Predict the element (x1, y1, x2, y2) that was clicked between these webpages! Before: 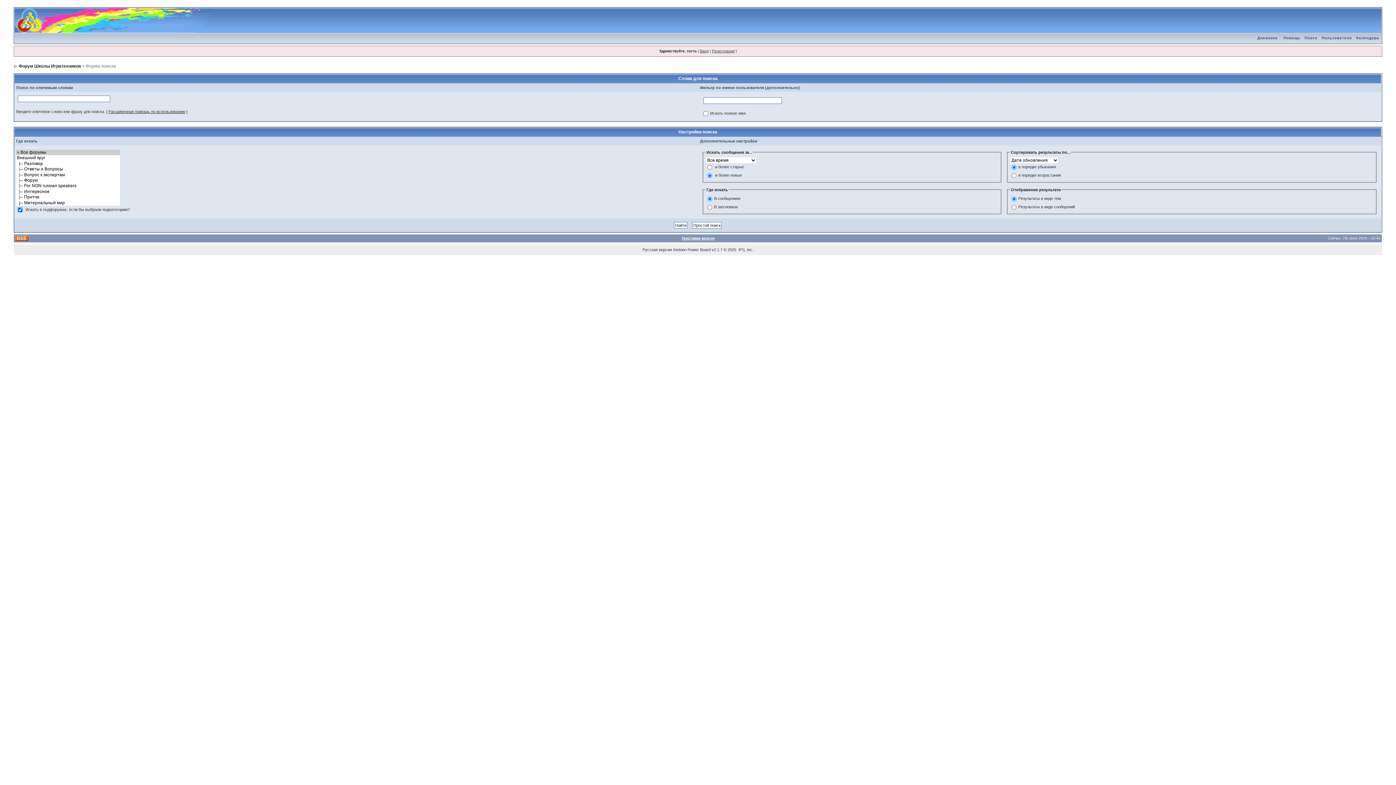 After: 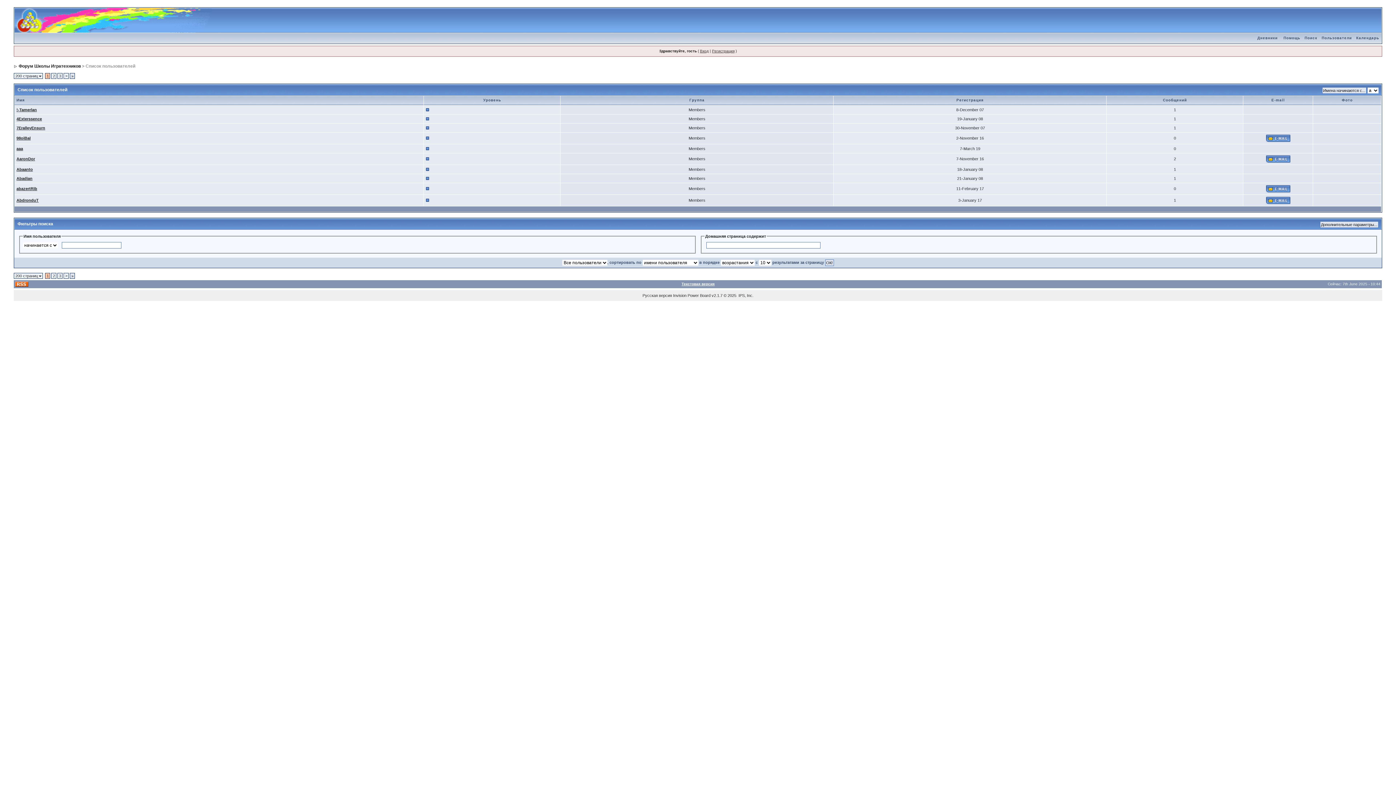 Action: bbox: (1319, 36, 1354, 40) label: Пользователи